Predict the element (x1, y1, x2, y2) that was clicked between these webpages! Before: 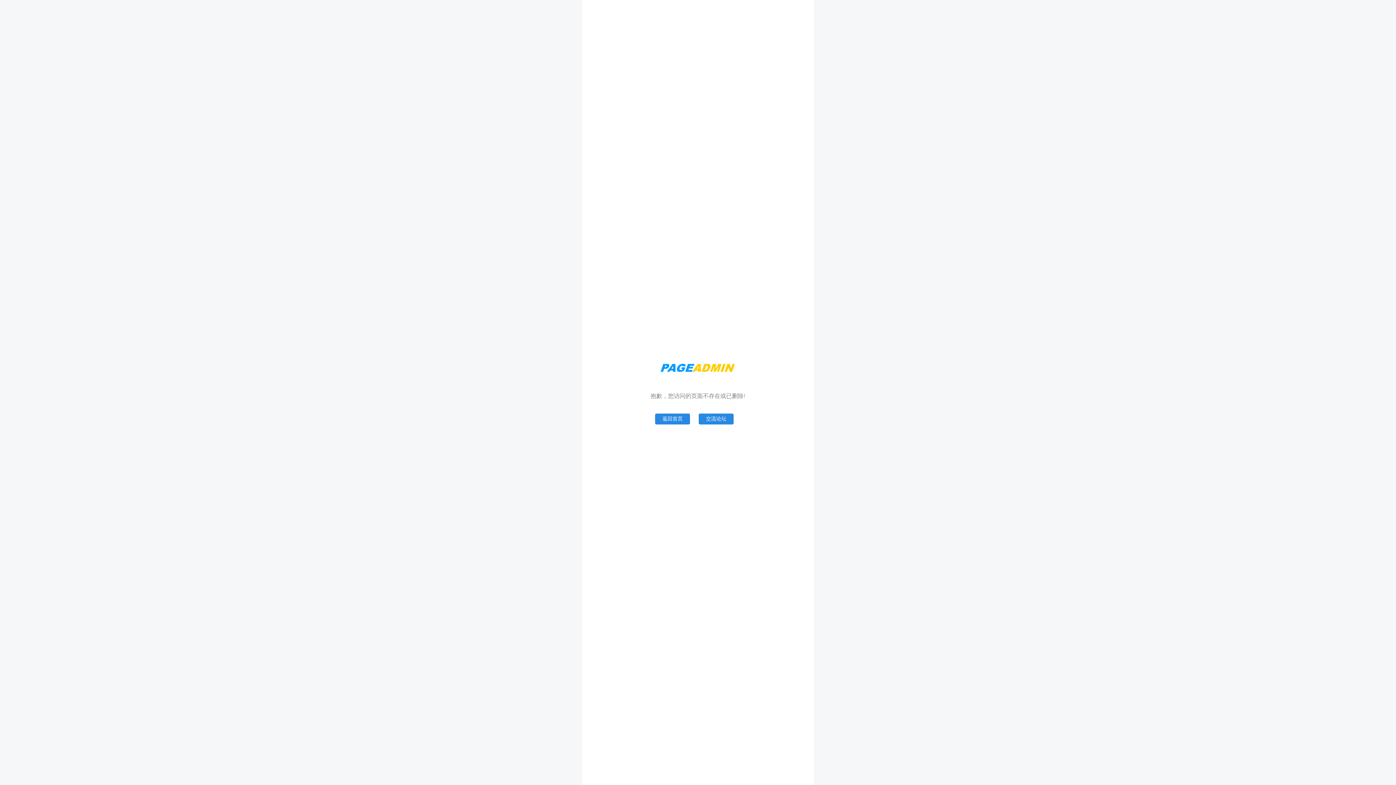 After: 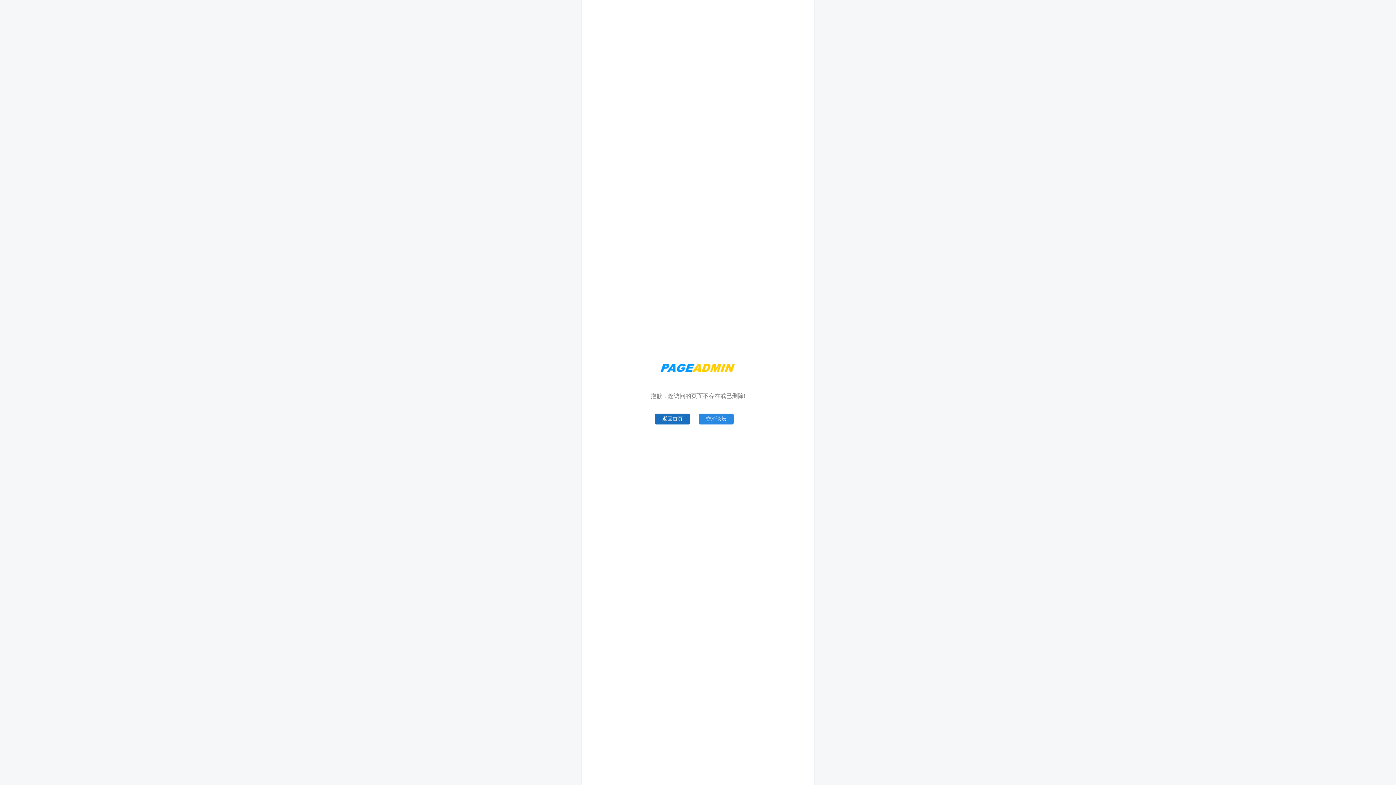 Action: bbox: (655, 413, 690, 424) label: 返回首页